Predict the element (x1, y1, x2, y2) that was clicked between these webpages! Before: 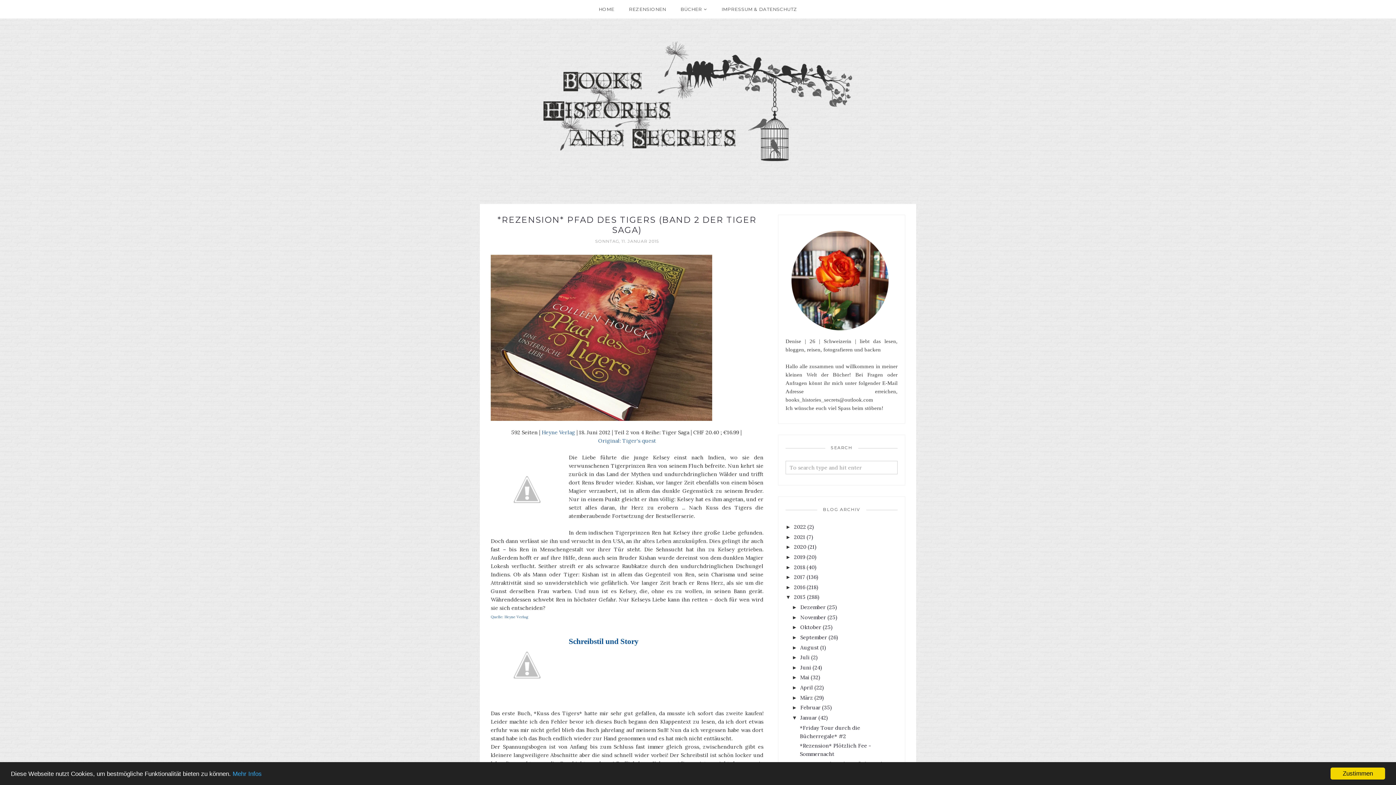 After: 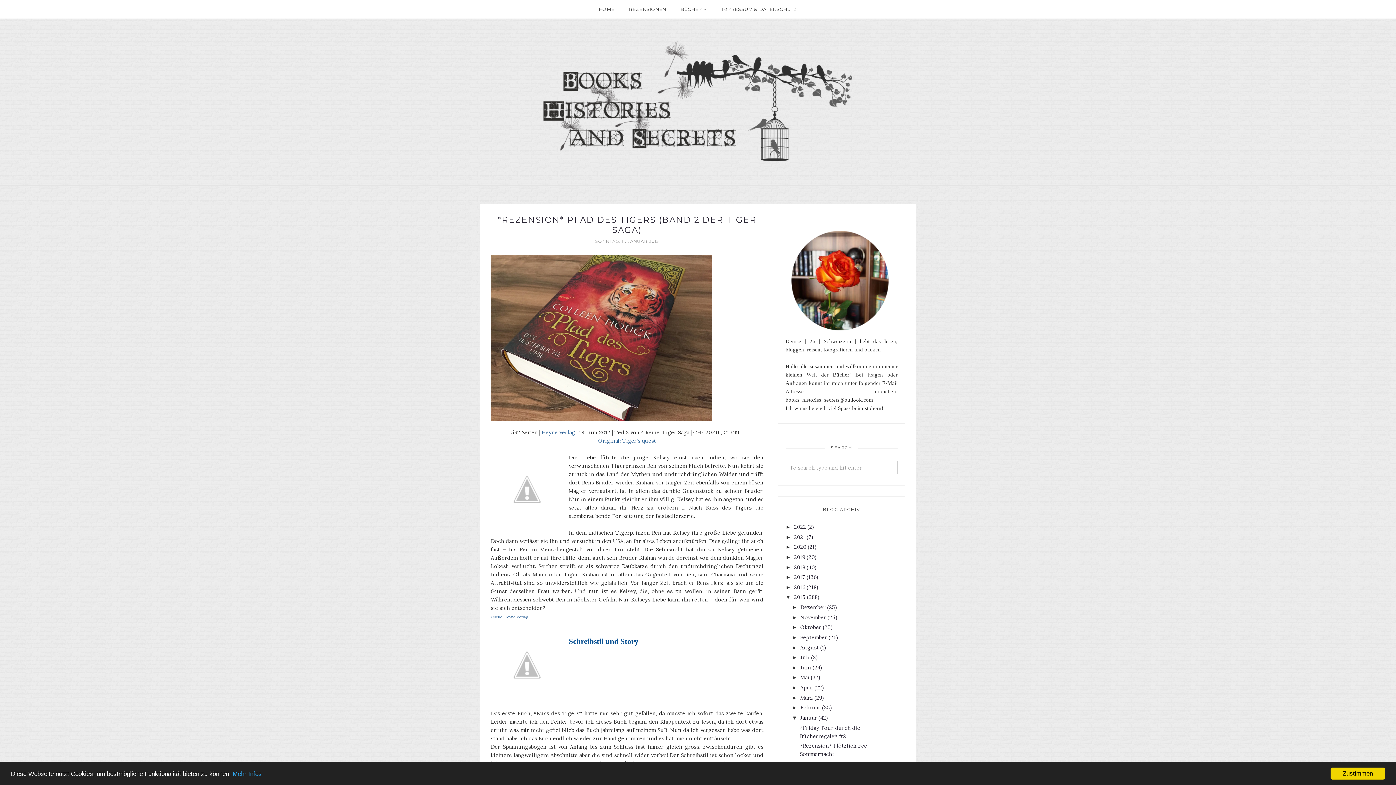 Action: bbox: (792, 705, 800, 711) label: ►  